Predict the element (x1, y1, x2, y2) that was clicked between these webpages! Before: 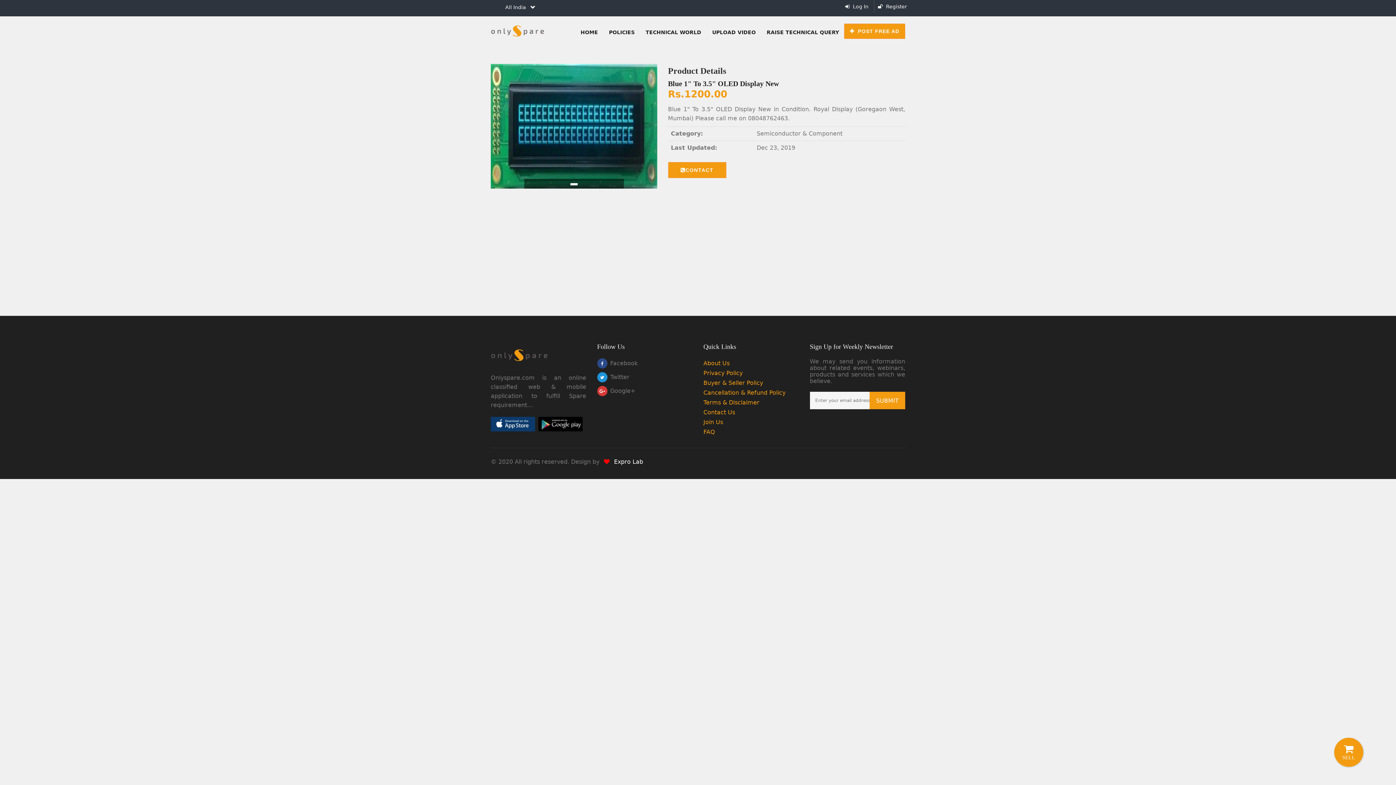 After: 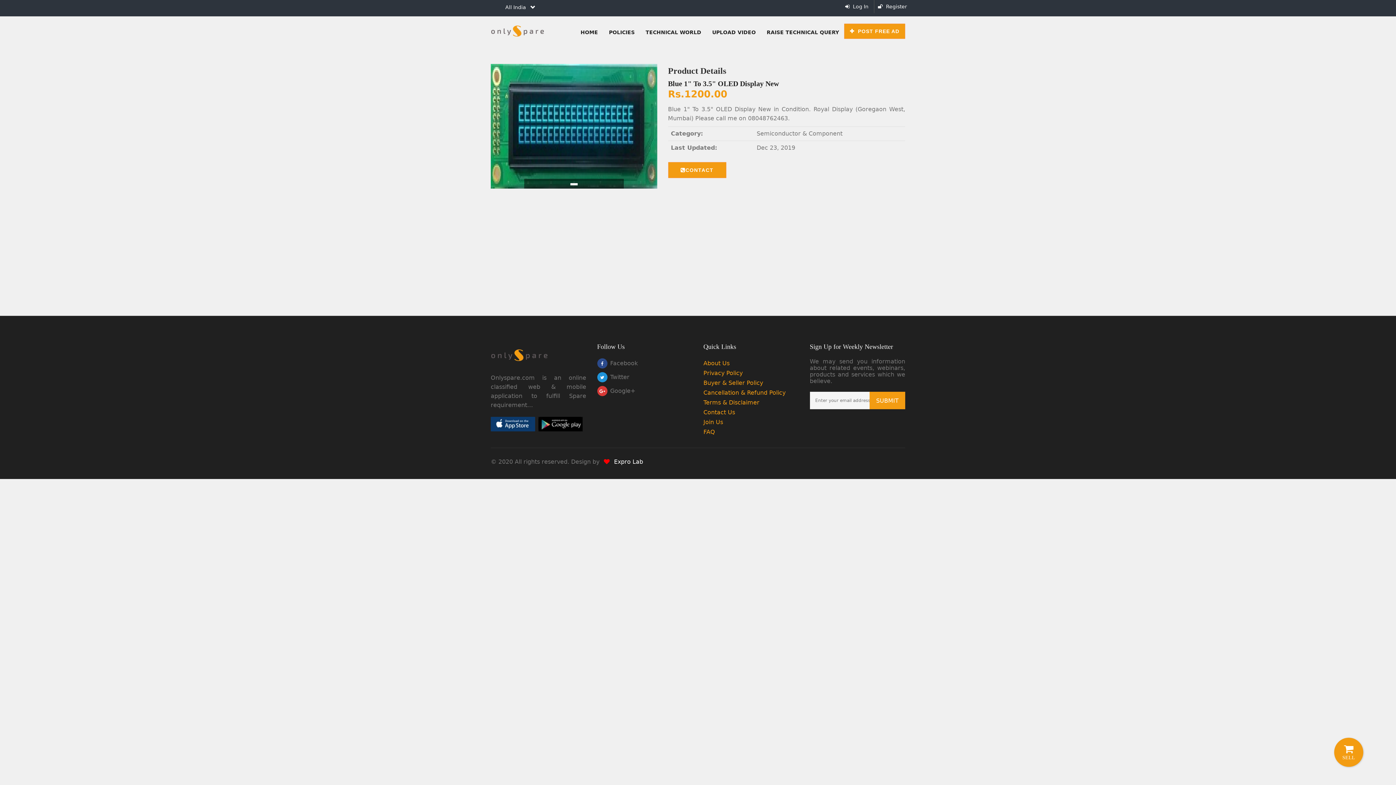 Action: bbox: (538, 420, 584, 427)